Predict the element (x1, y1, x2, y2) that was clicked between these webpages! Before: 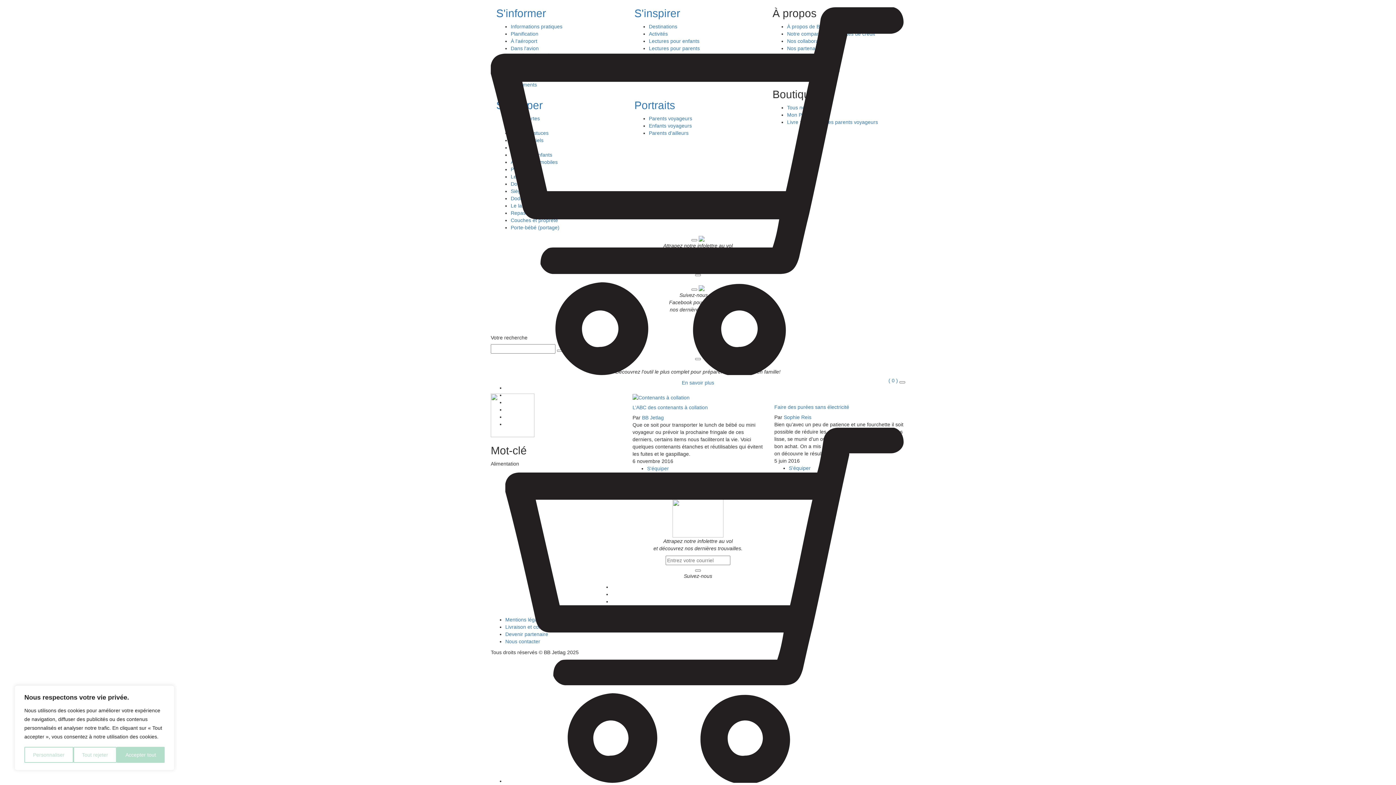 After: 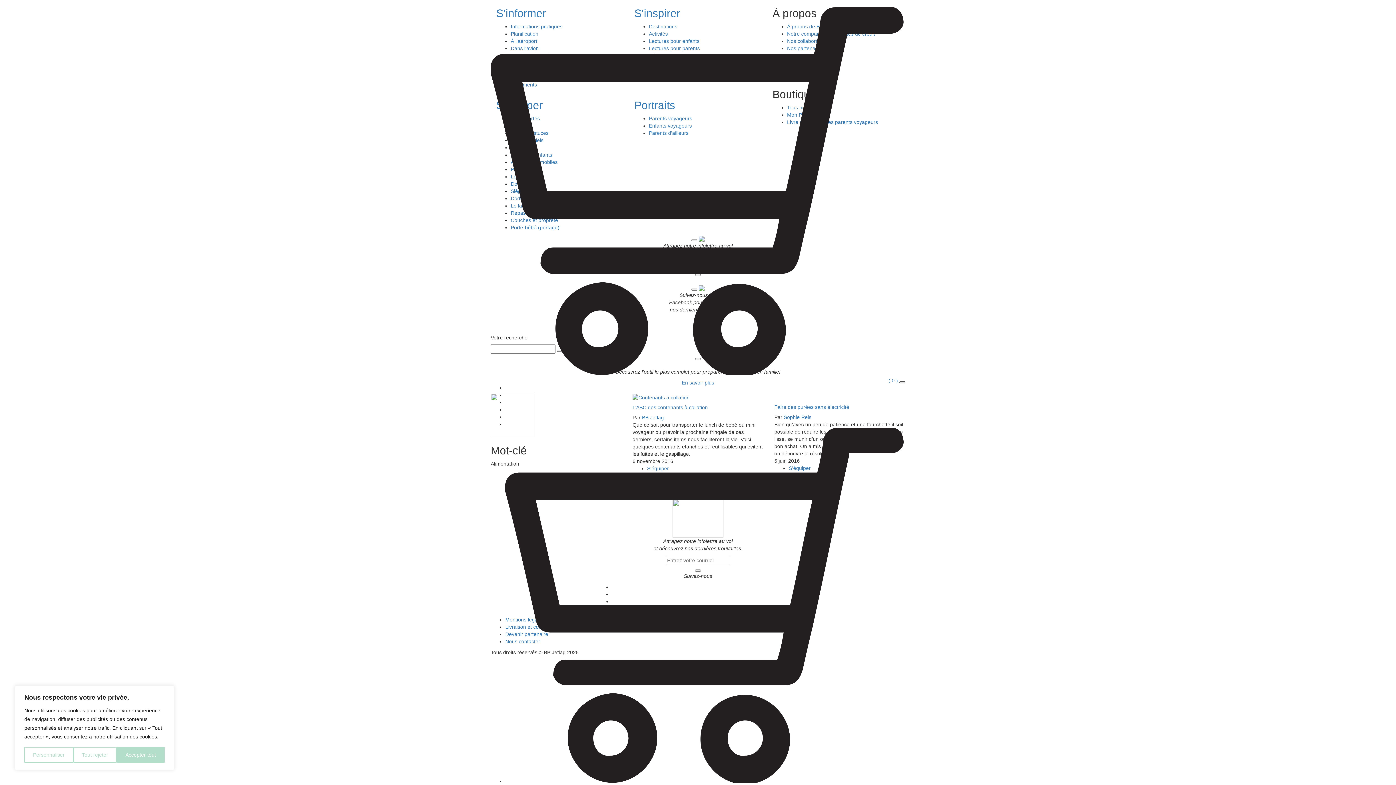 Action: bbox: (899, 381, 905, 383)